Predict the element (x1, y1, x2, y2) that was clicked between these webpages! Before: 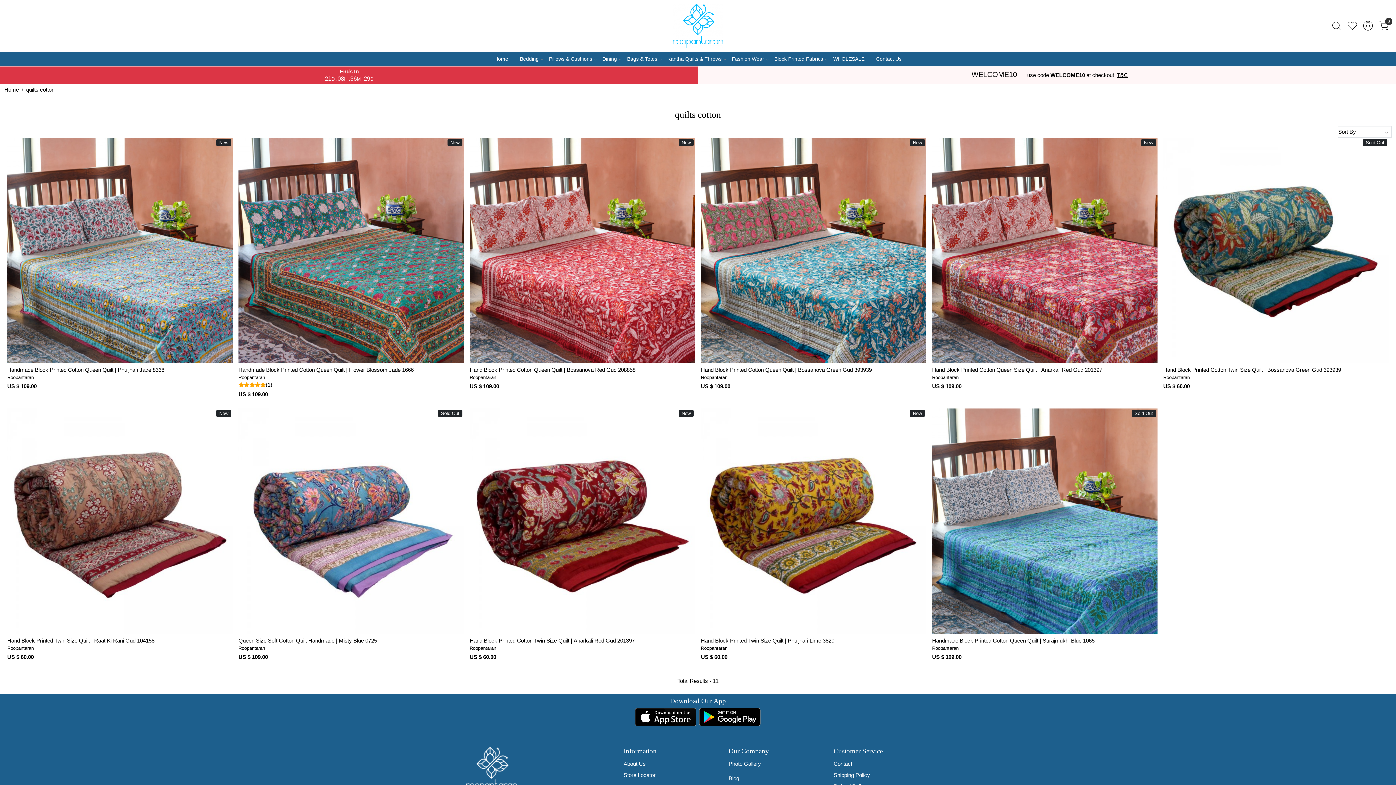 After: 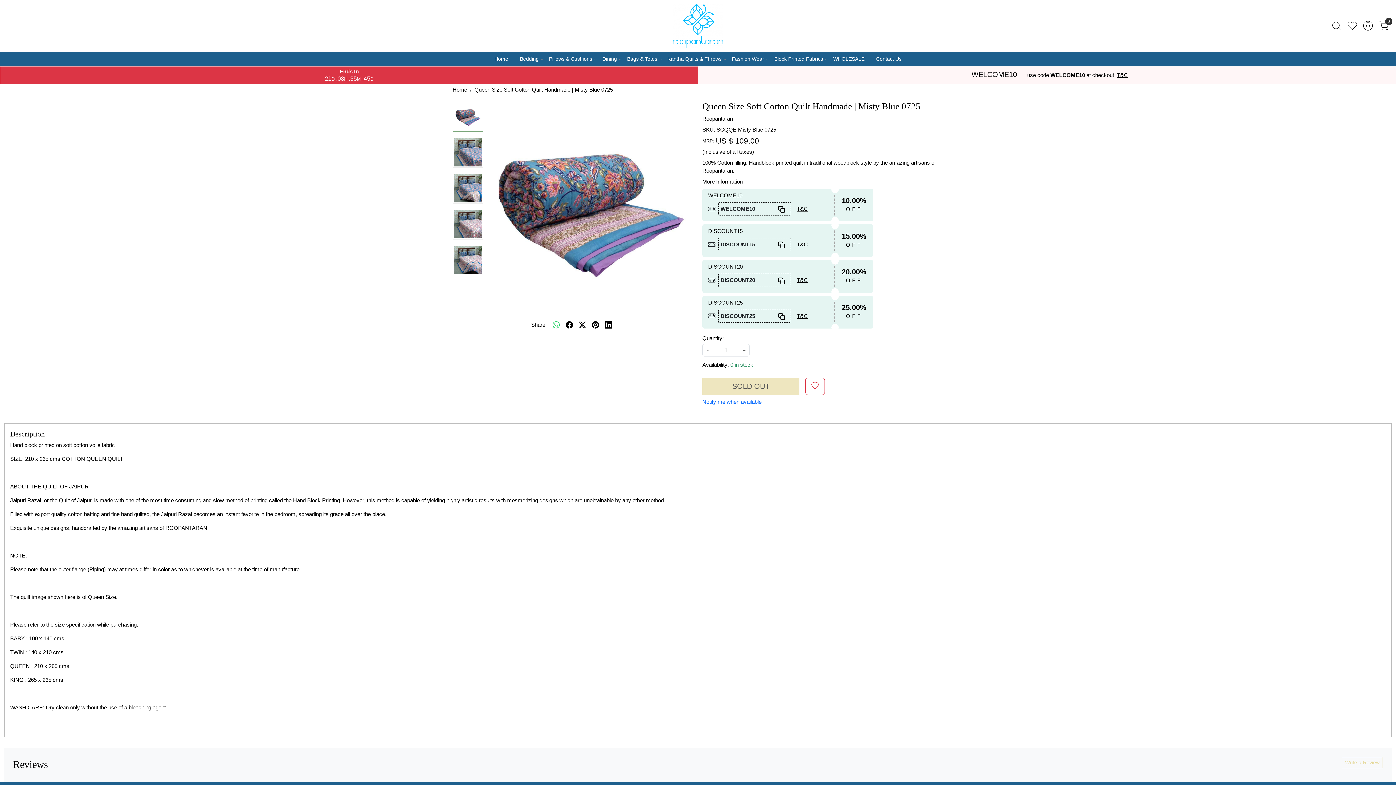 Action: label: Queen Size Soft Cotton Quilt Handmade | Misty Blue 0725 bbox: (238, 637, 463, 645)